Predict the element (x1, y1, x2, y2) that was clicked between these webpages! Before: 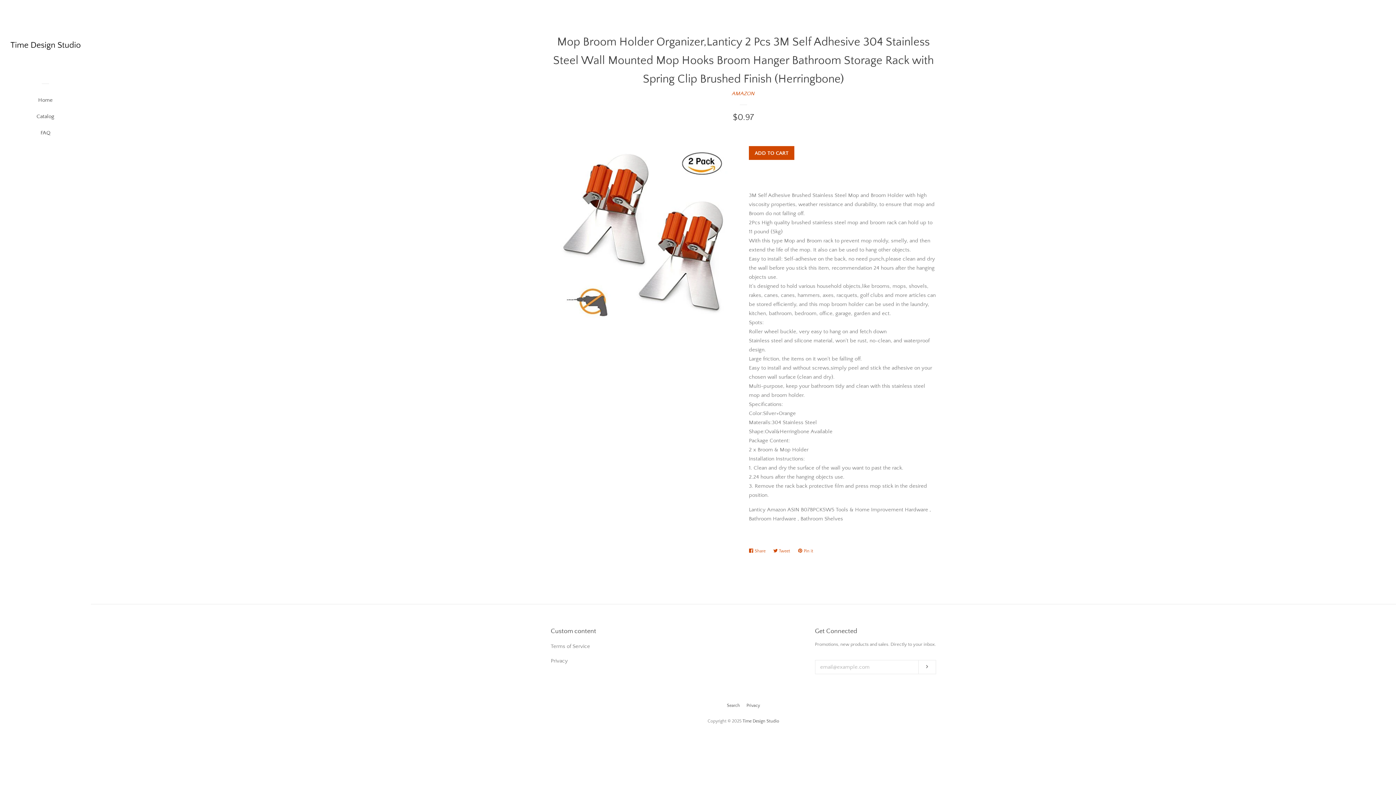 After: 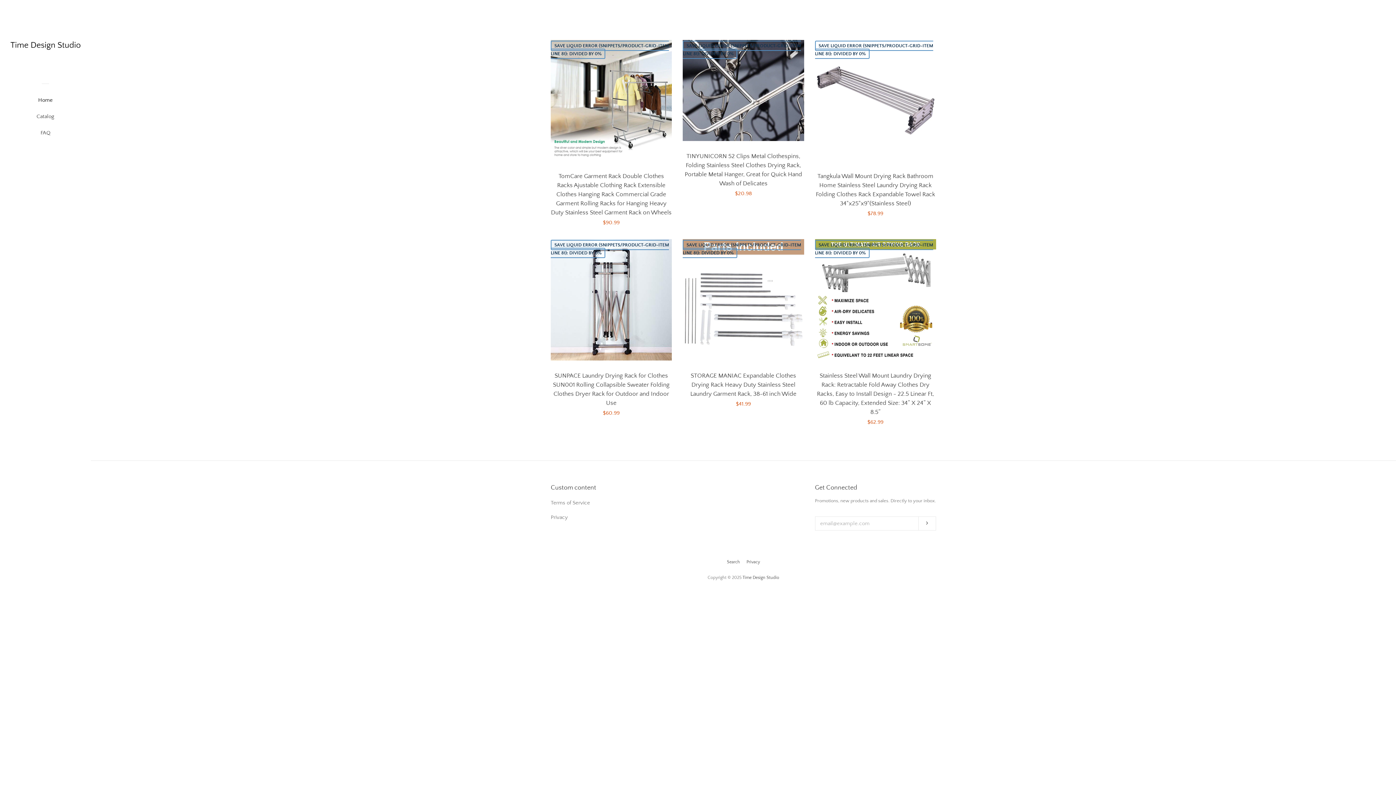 Action: label: Home bbox: (16, 94, 74, 111)